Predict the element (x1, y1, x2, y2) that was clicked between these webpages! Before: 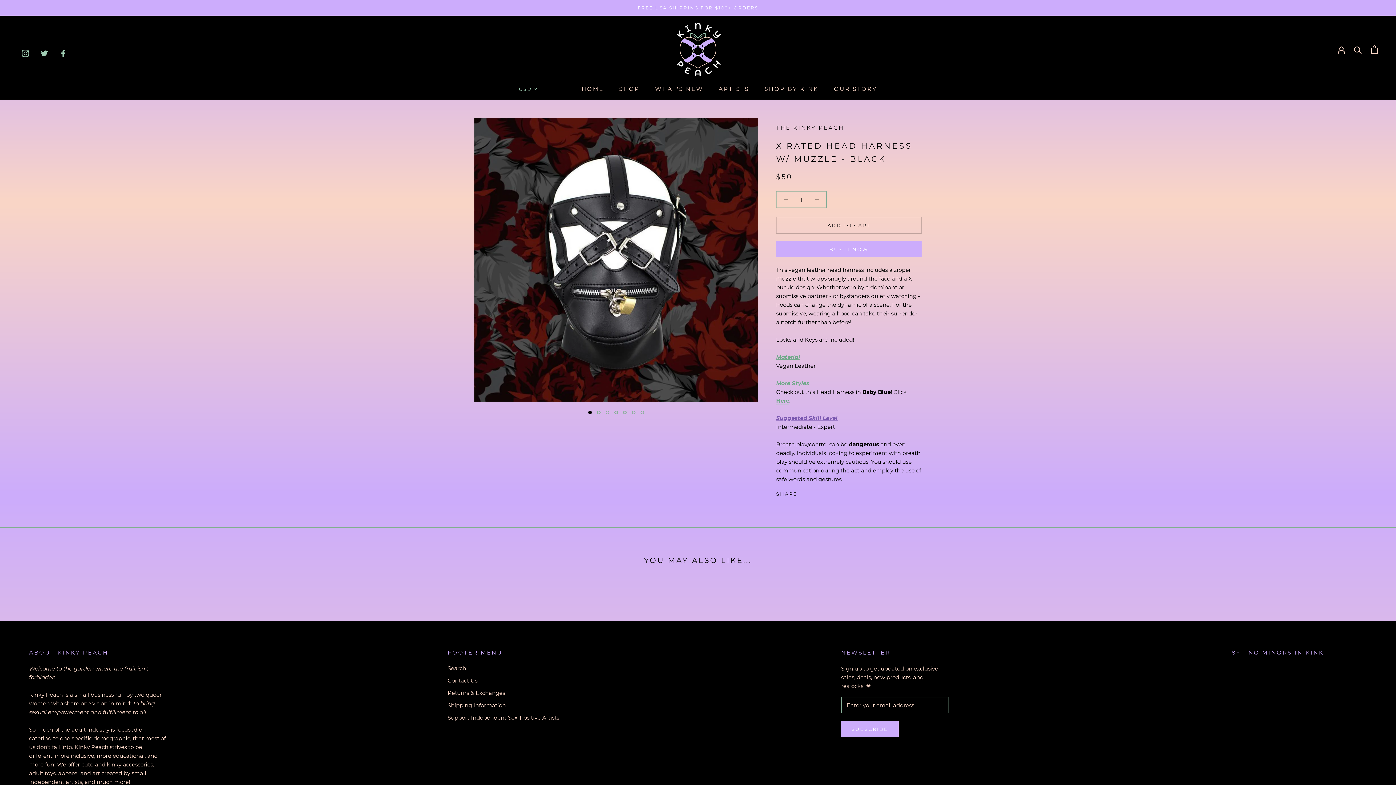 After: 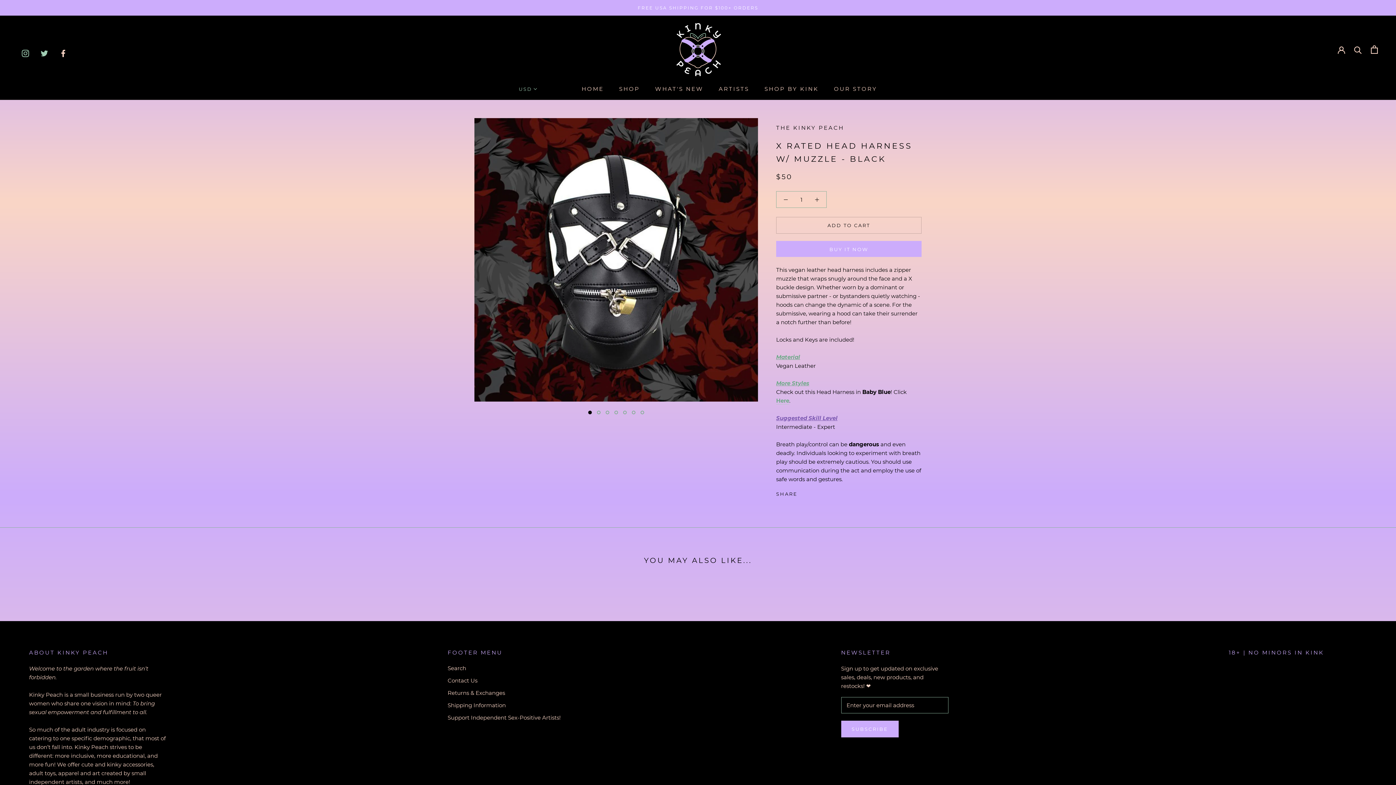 Action: label: Facebook bbox: (59, 48, 66, 57)